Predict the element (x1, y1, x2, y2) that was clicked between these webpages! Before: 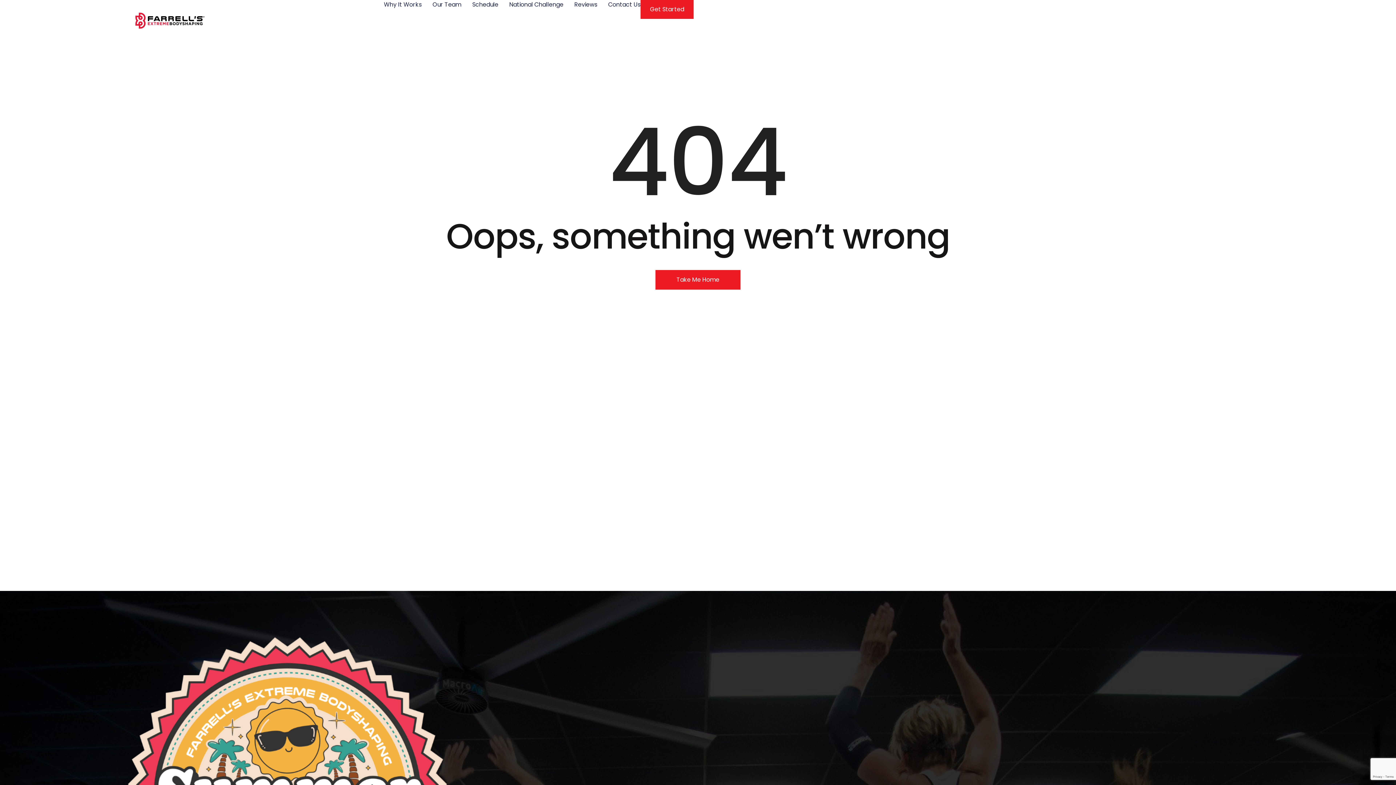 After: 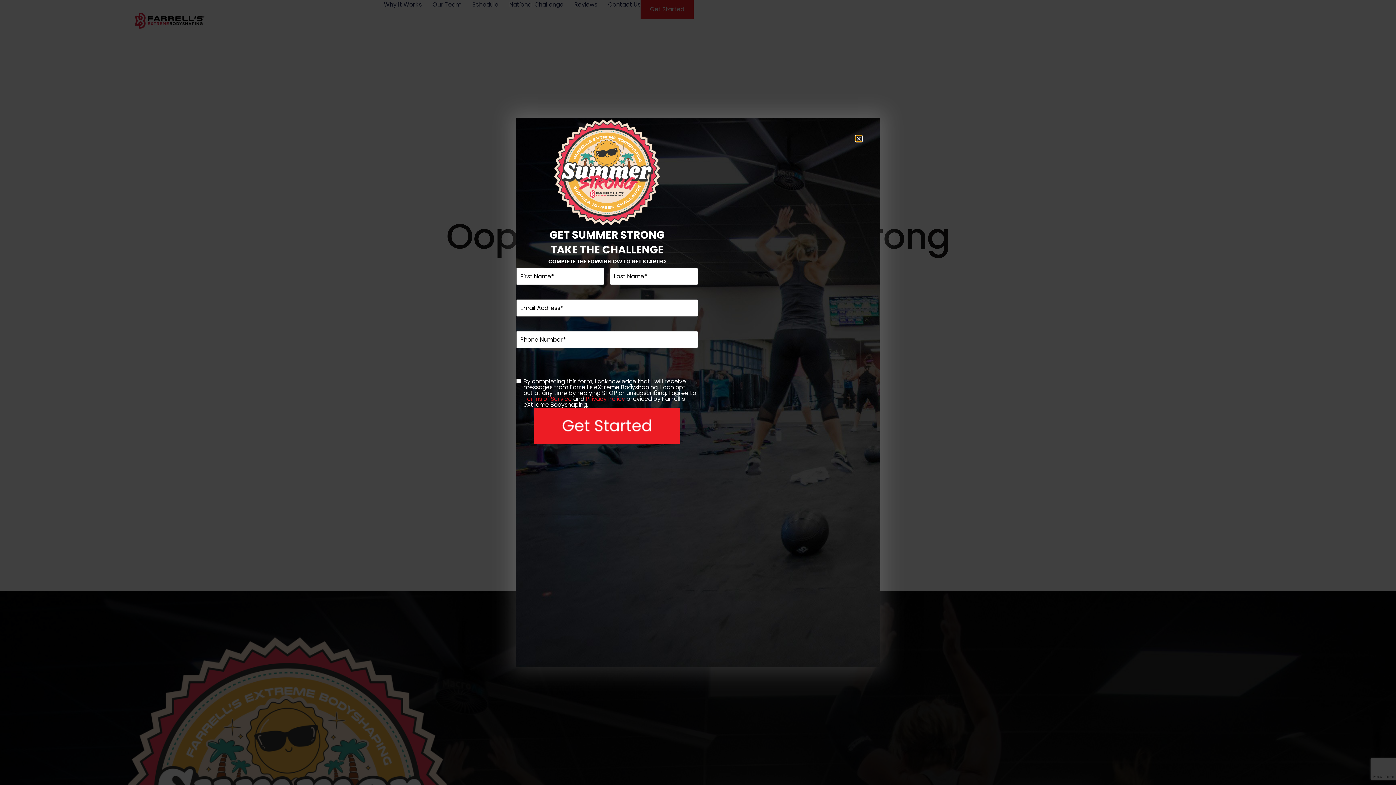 Action: bbox: (640, 0, 693, 18) label: Get Started